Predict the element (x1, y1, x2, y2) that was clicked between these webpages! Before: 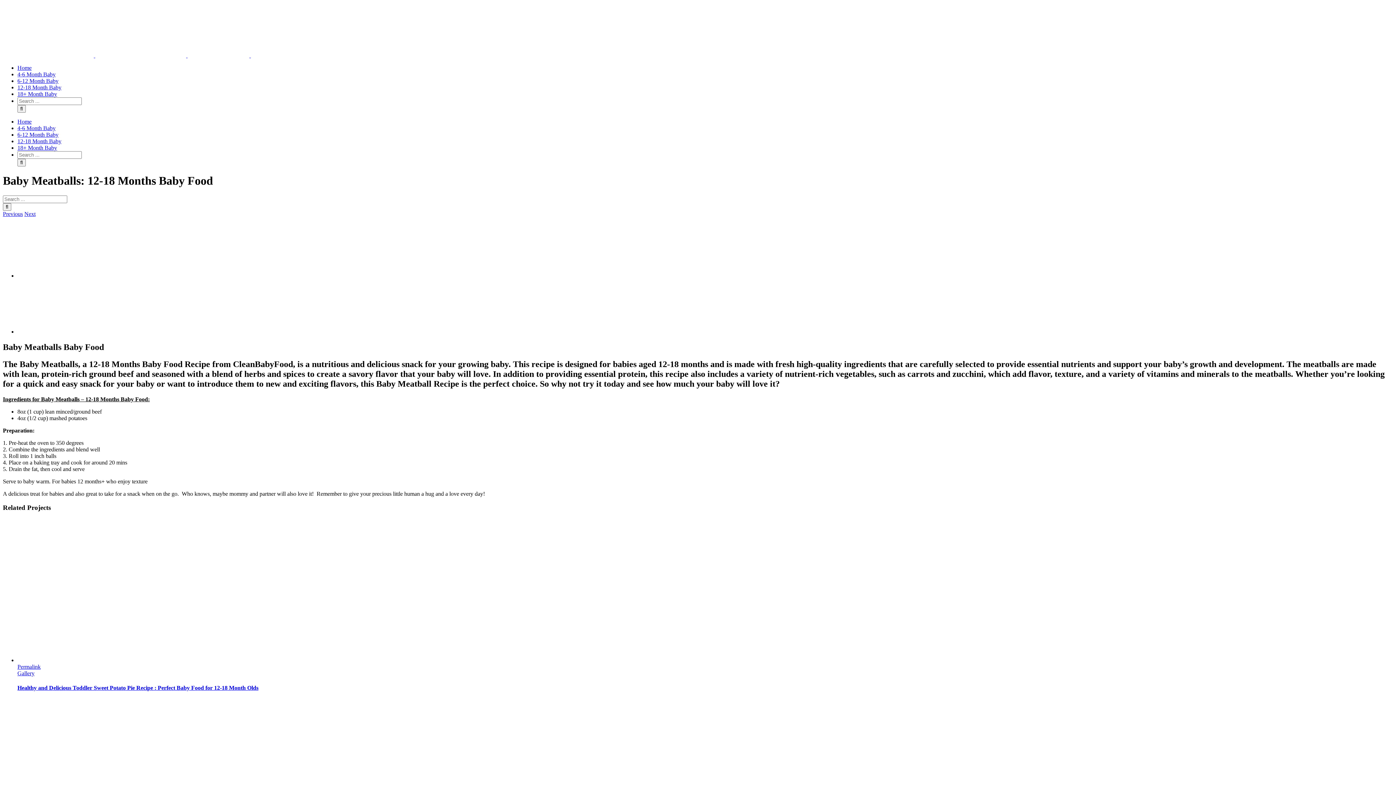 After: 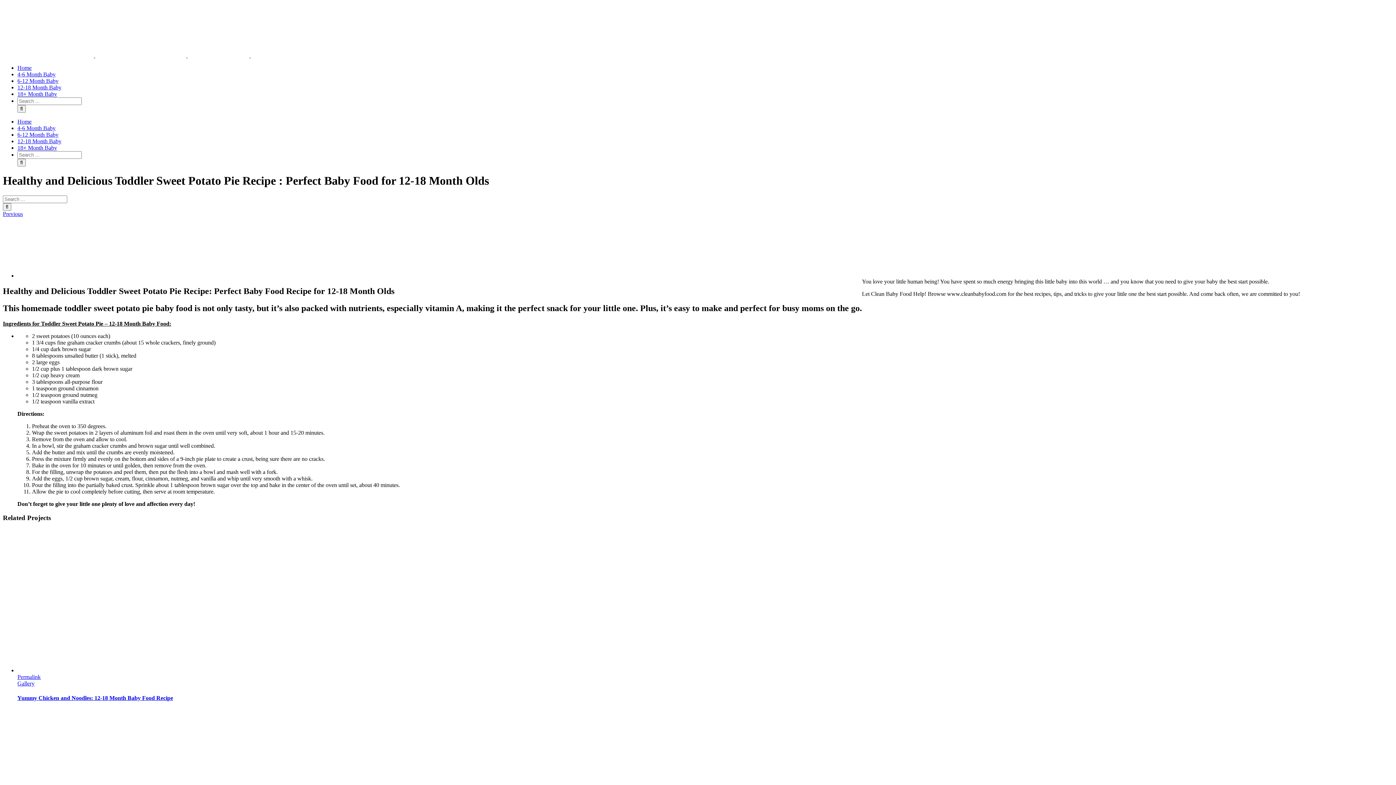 Action: label: Permalink bbox: (17, 664, 40, 670)